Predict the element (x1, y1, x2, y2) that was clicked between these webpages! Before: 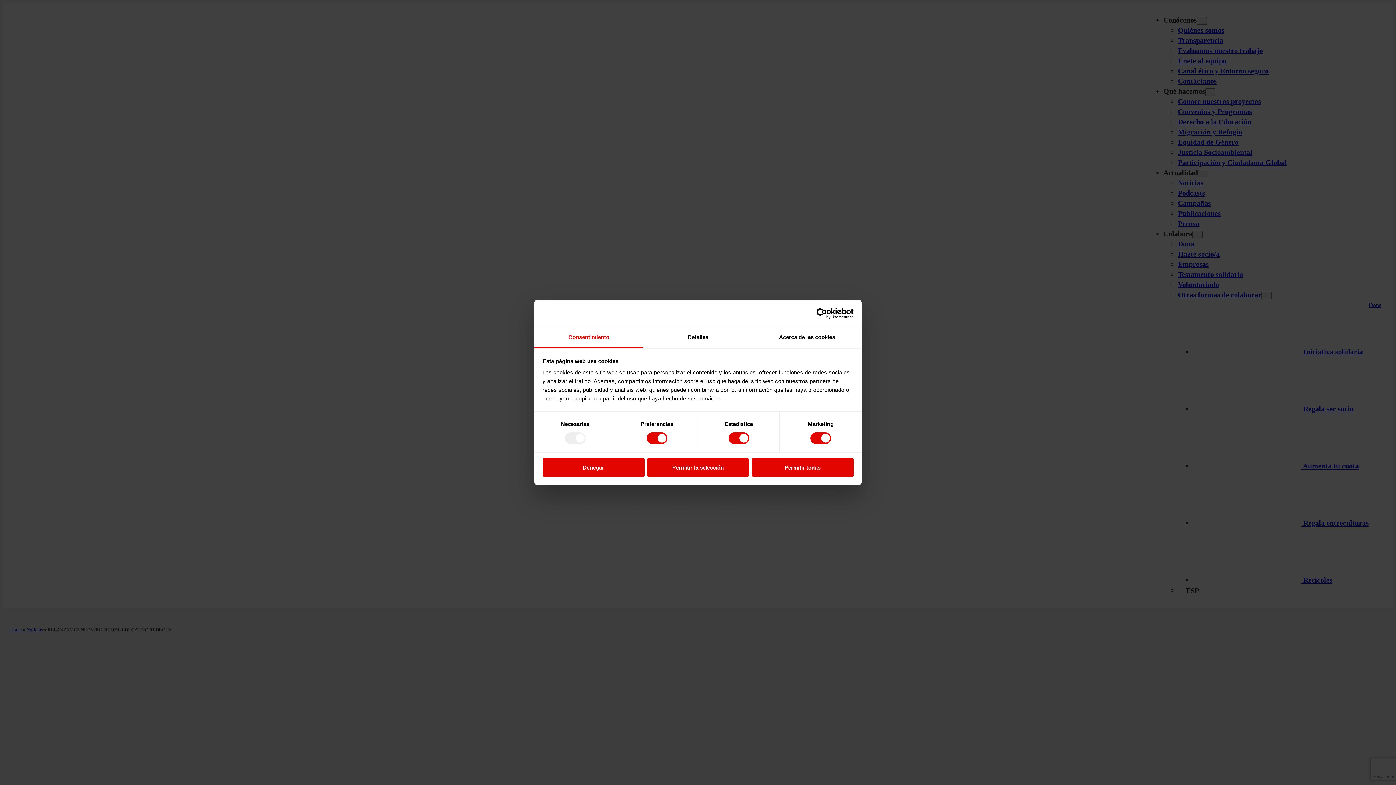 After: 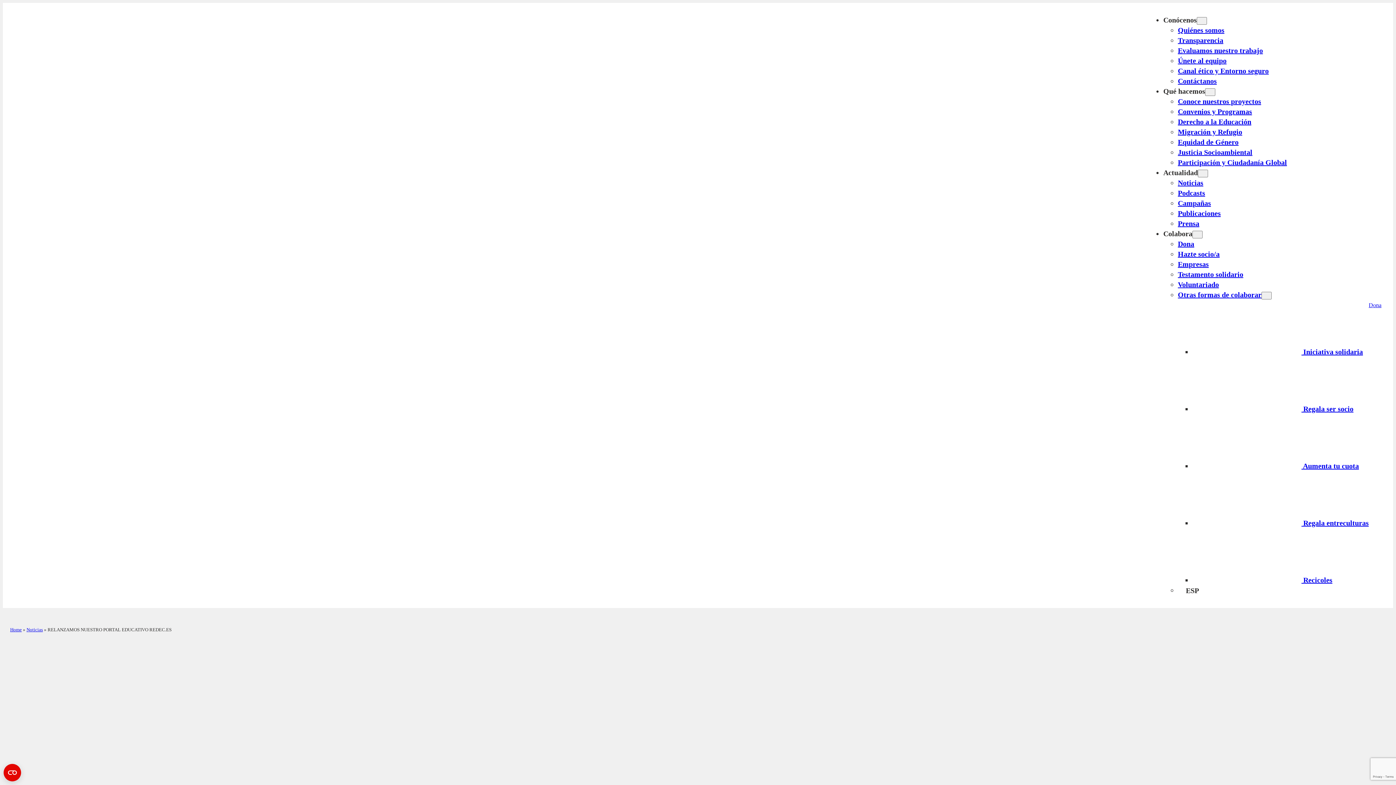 Action: label: Denegar bbox: (542, 458, 644, 476)